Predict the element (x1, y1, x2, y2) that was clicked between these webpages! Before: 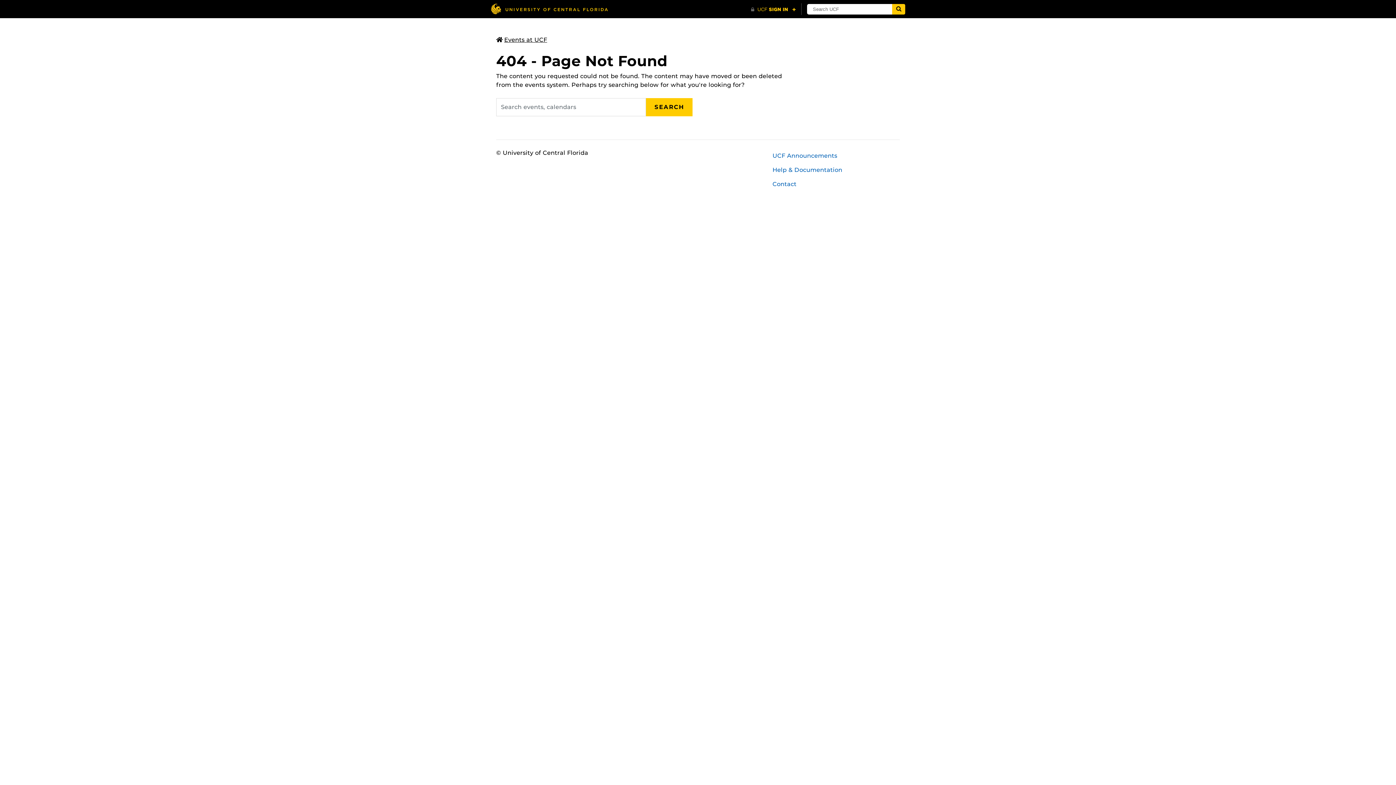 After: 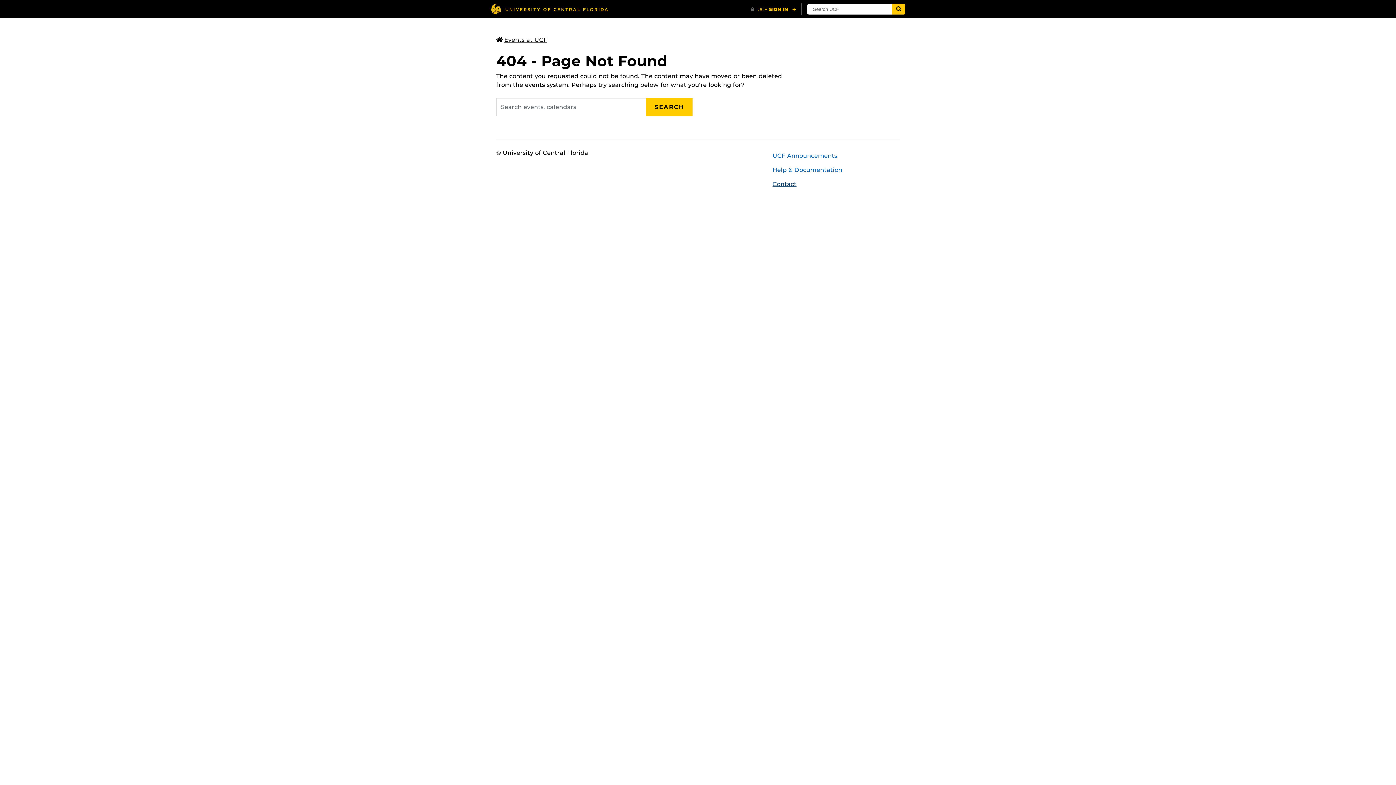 Action: label: Contact bbox: (767, 177, 905, 191)